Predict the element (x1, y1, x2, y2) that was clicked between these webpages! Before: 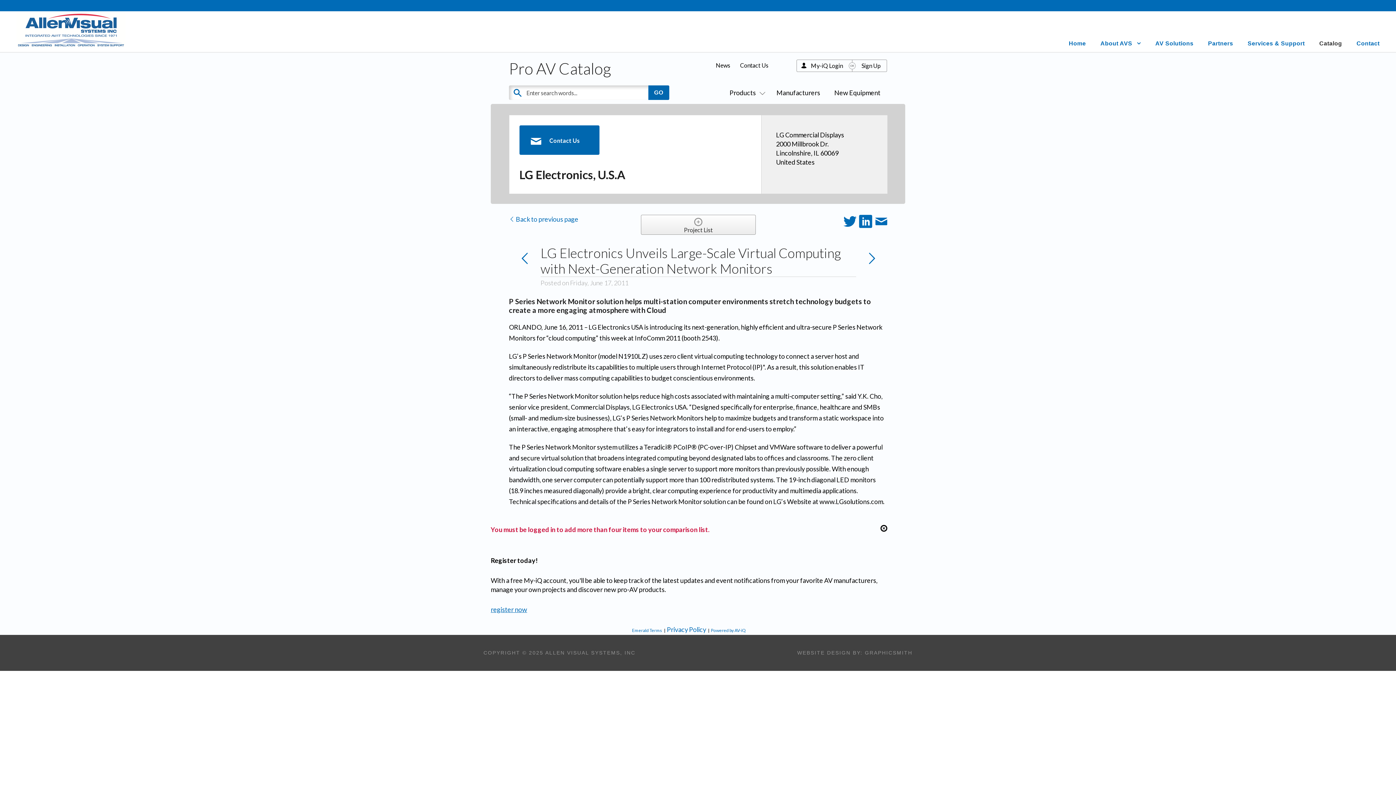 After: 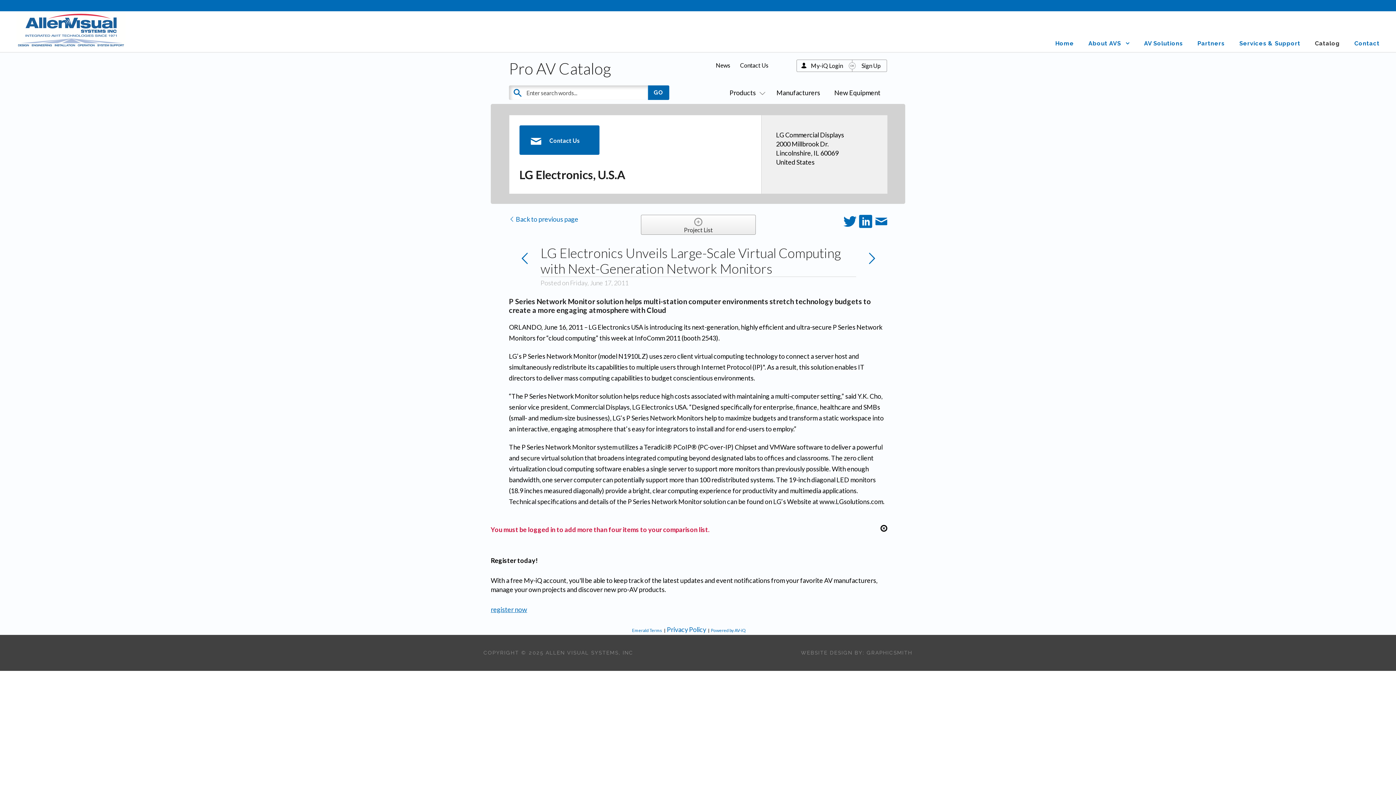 Action: label:  Back to previous page bbox: (509, 215, 578, 223)